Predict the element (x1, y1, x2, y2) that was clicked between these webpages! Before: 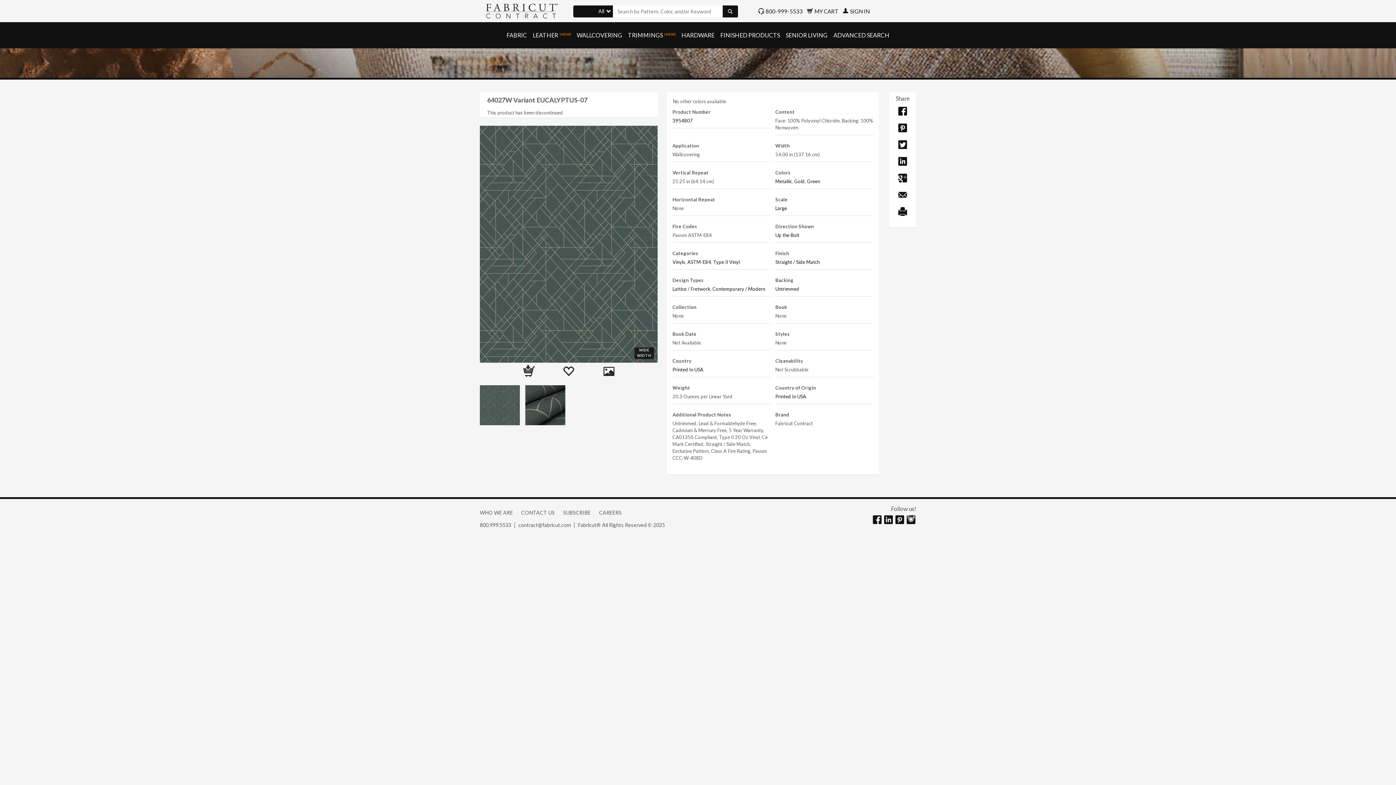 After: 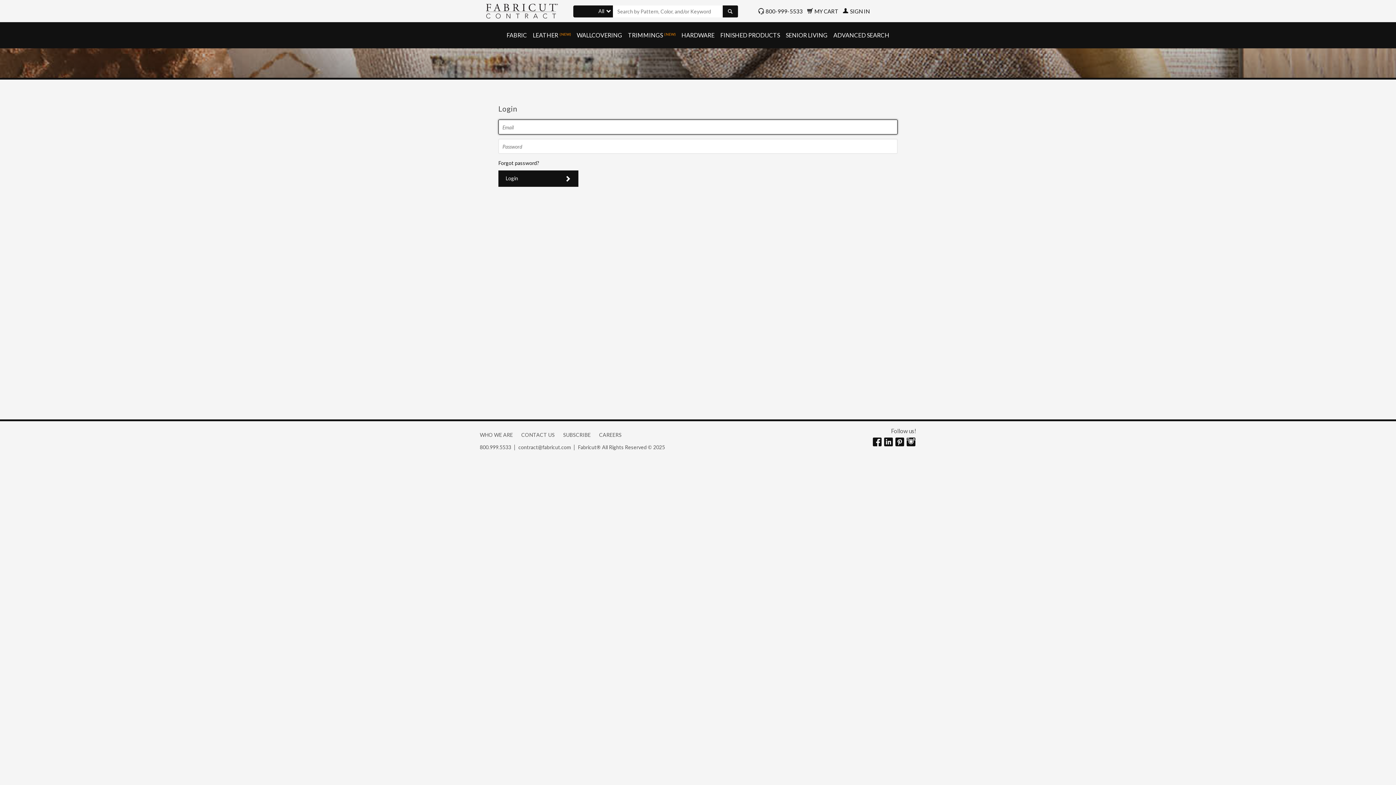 Action: label: 
 bbox: (549, 373, 588, 381)